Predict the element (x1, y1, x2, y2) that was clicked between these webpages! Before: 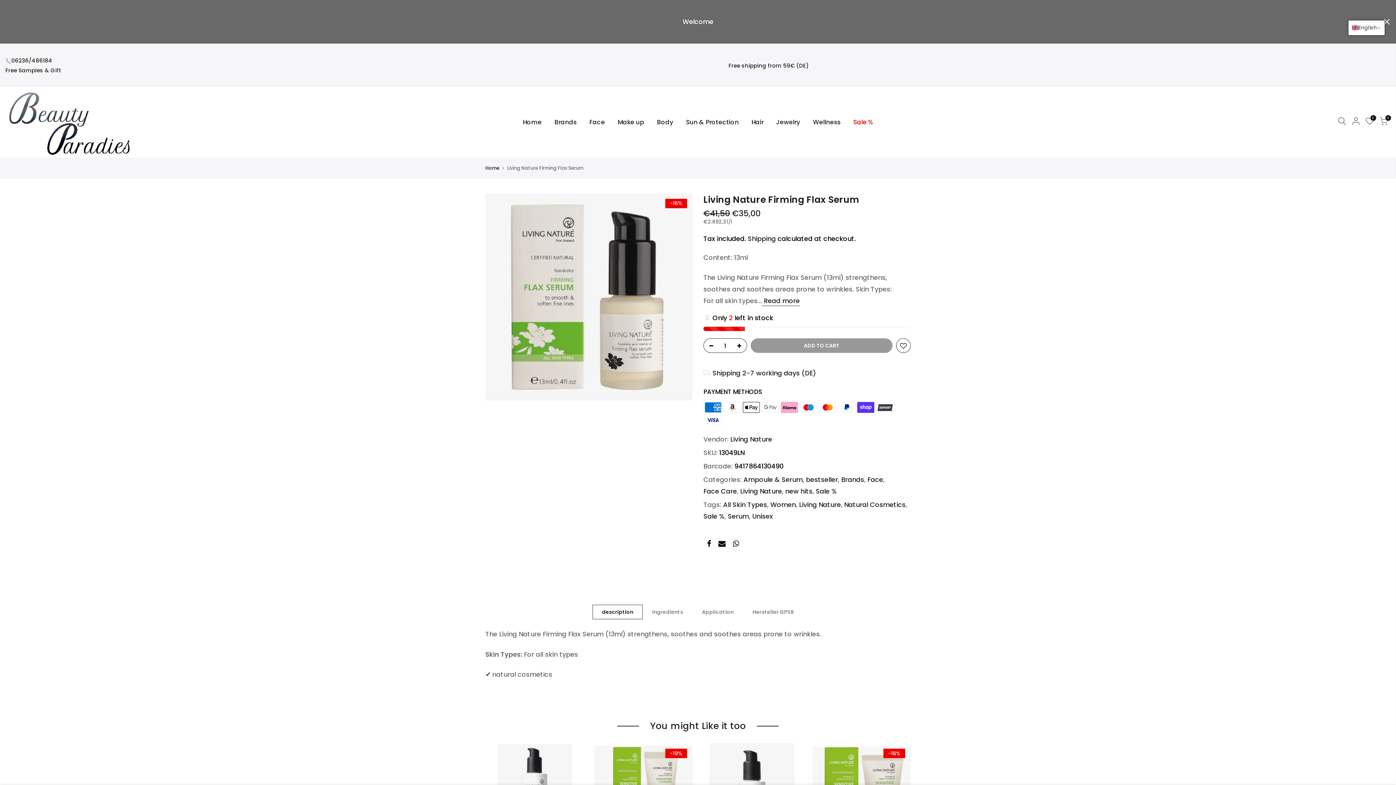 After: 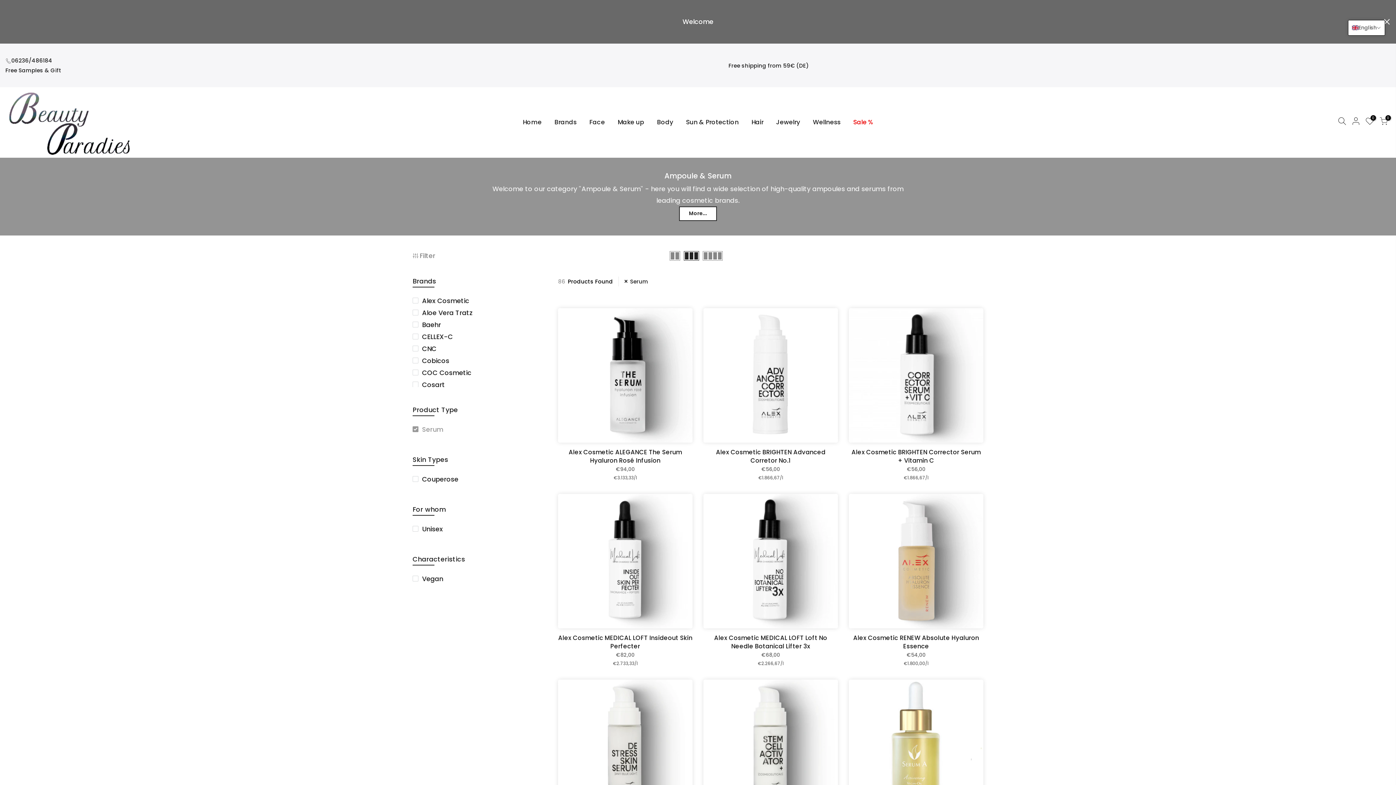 Action: label: Serum bbox: (728, 511, 749, 522)